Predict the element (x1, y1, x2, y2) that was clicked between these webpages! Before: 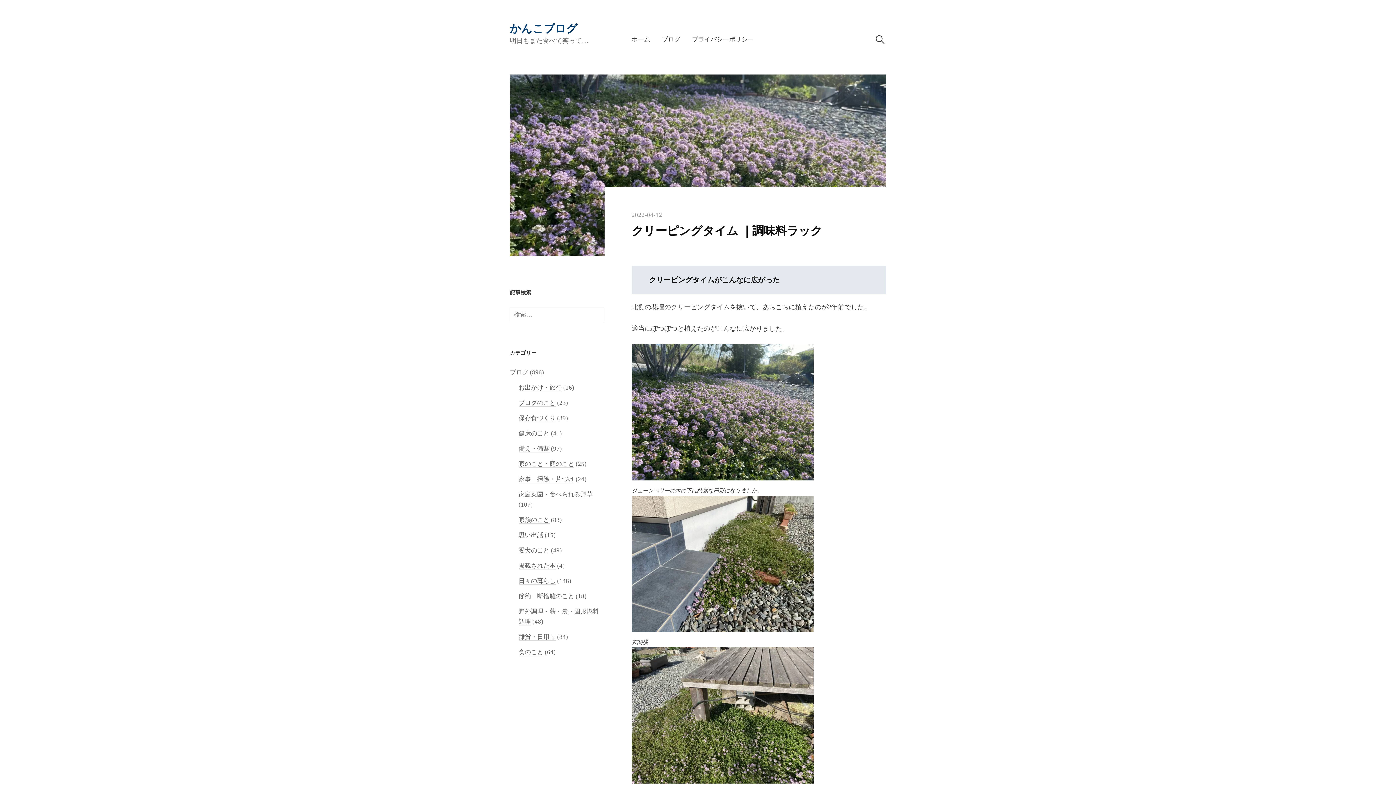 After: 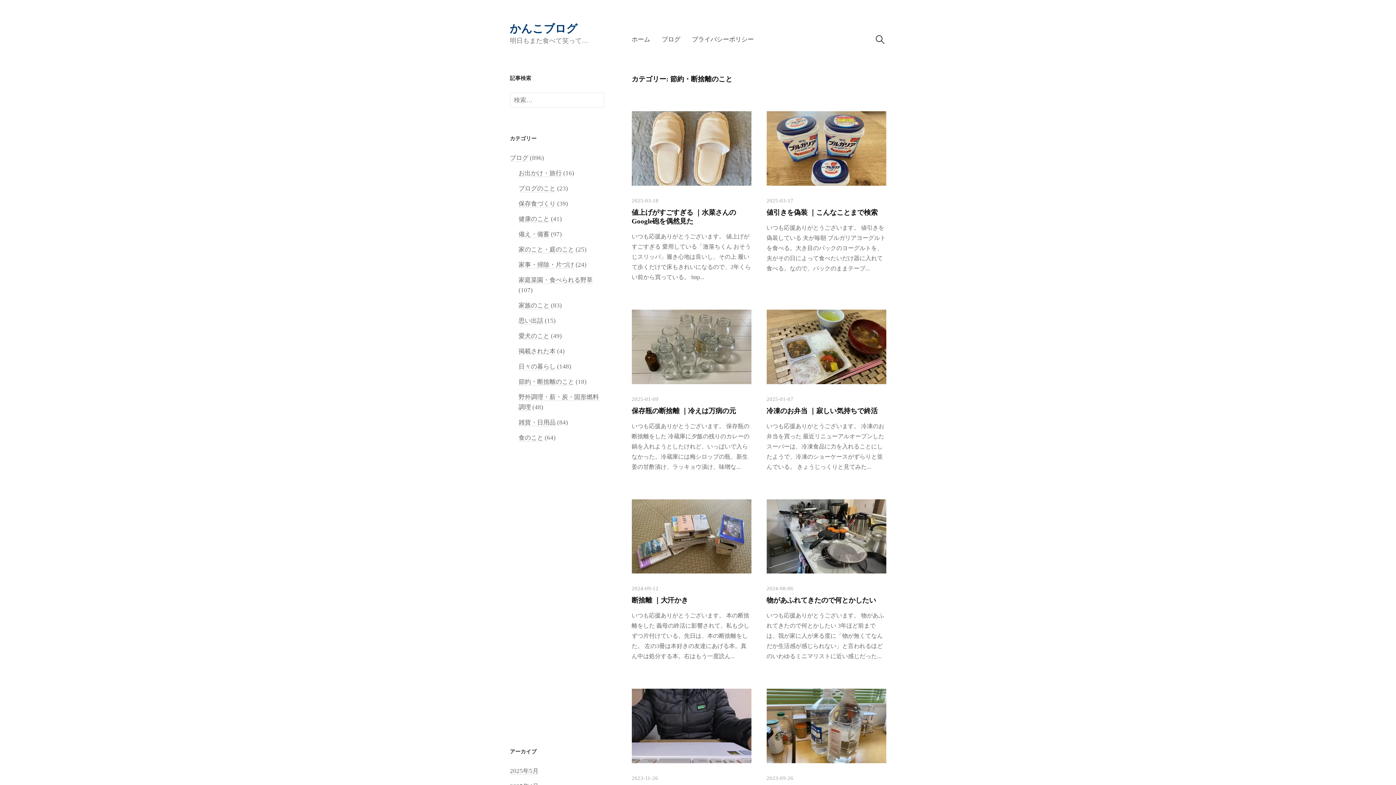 Action: bbox: (518, 593, 574, 600) label: 節約・断捨離のこと